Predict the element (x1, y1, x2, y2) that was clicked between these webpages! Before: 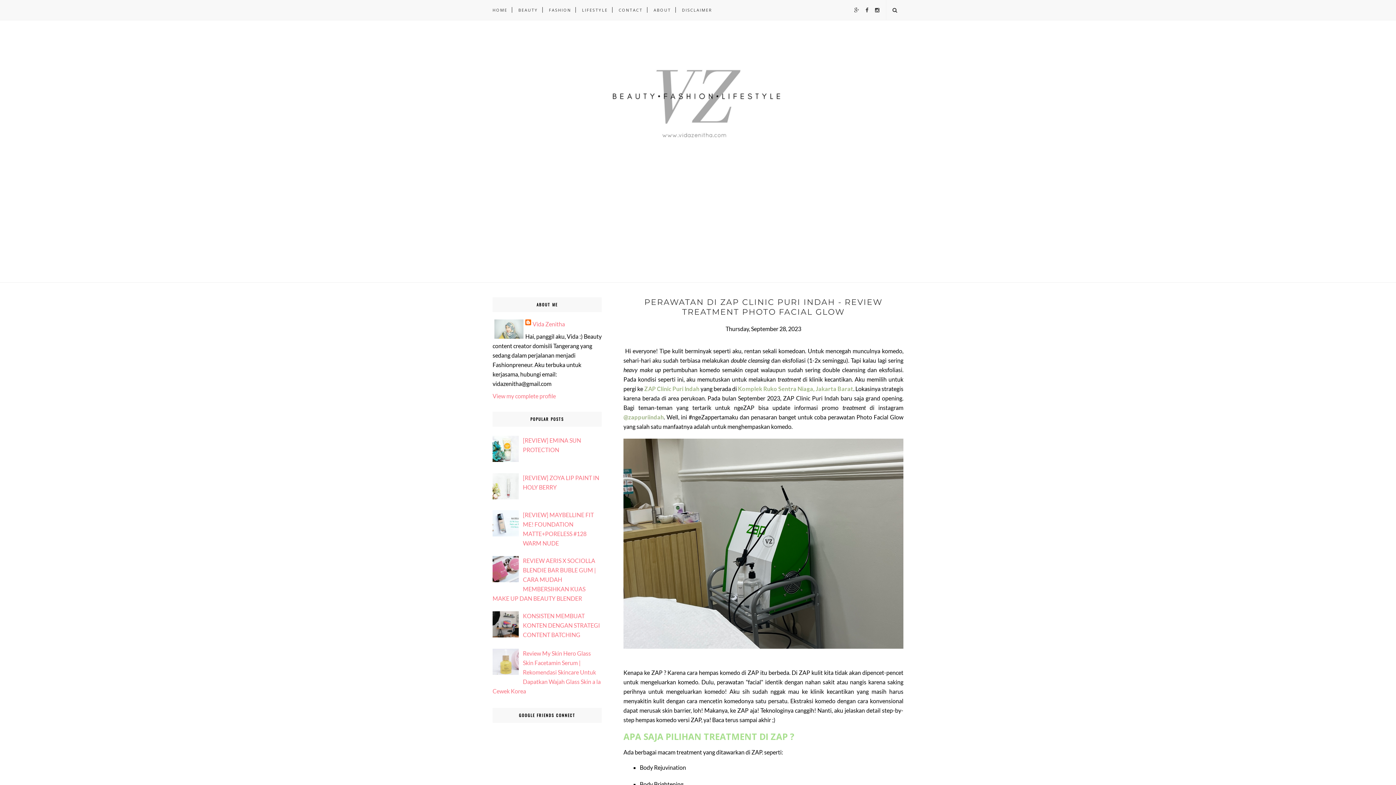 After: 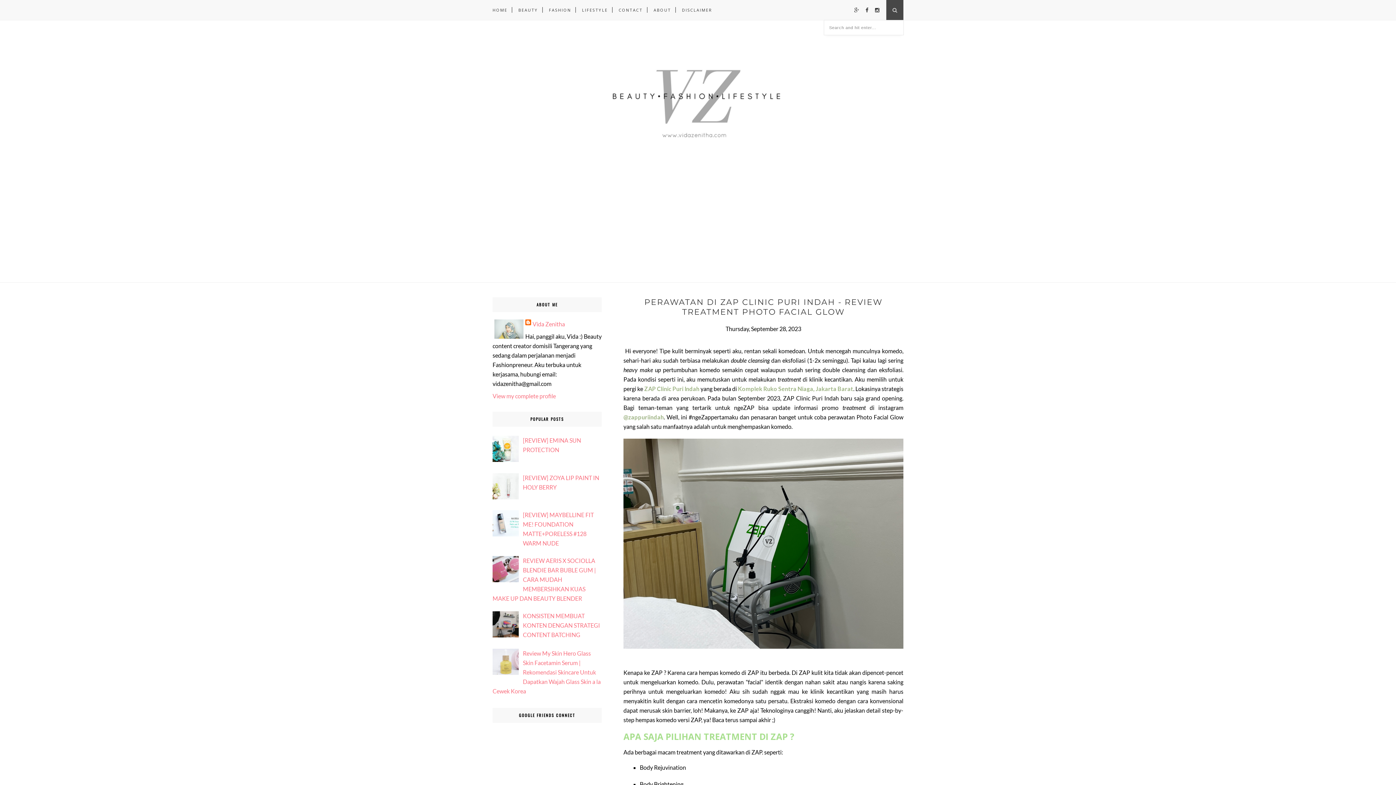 Action: bbox: (886, 0, 903, 20)